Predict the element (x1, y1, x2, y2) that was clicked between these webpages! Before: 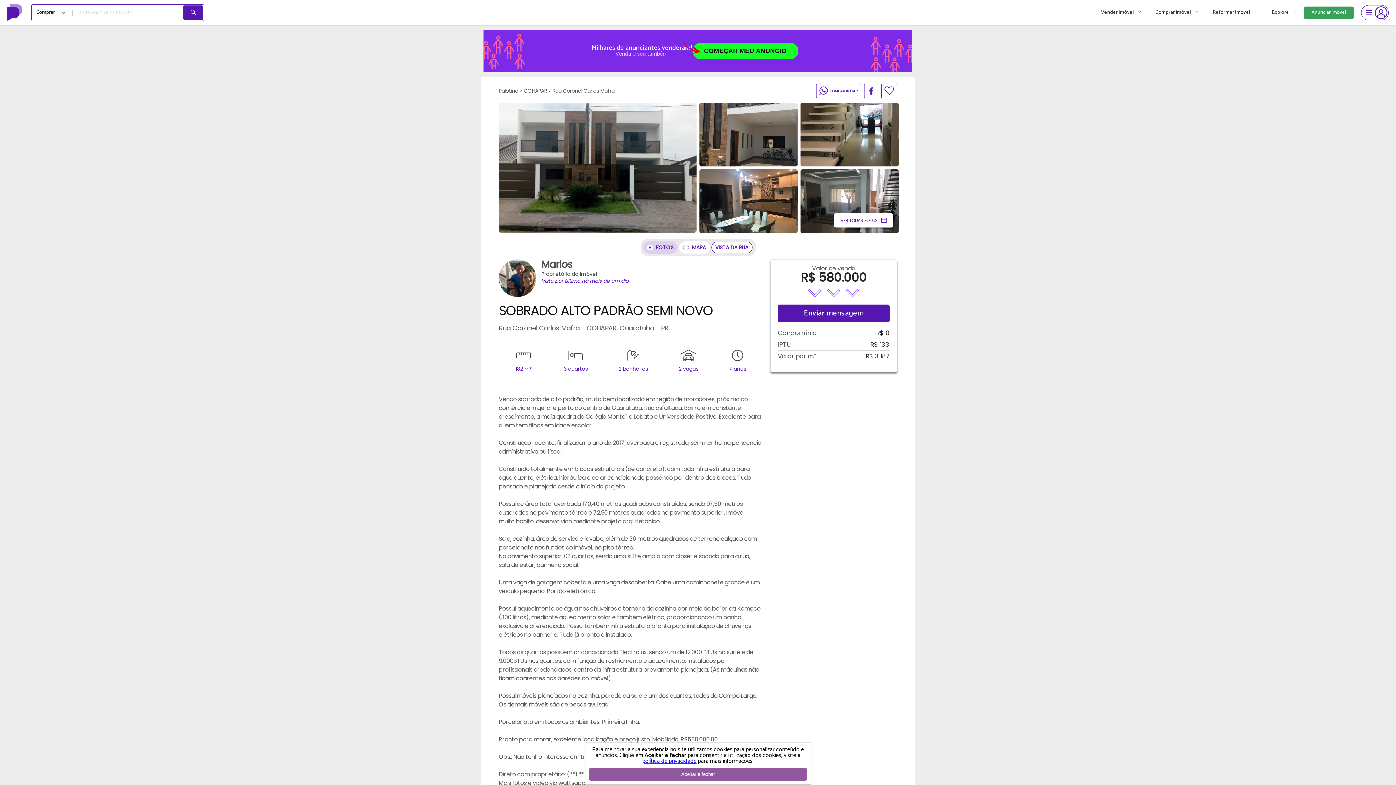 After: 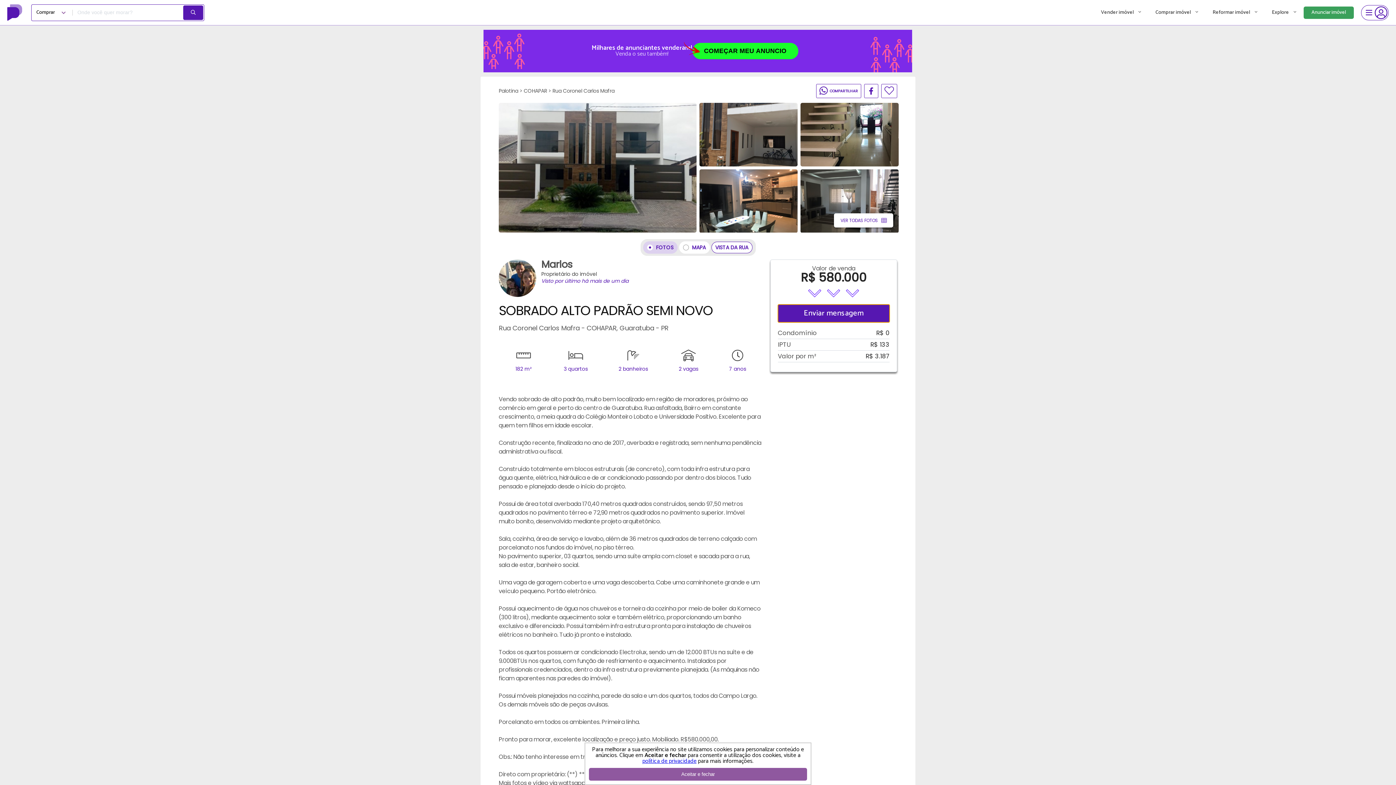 Action: label: Enviar mensagem bbox: (778, 304, 889, 322)